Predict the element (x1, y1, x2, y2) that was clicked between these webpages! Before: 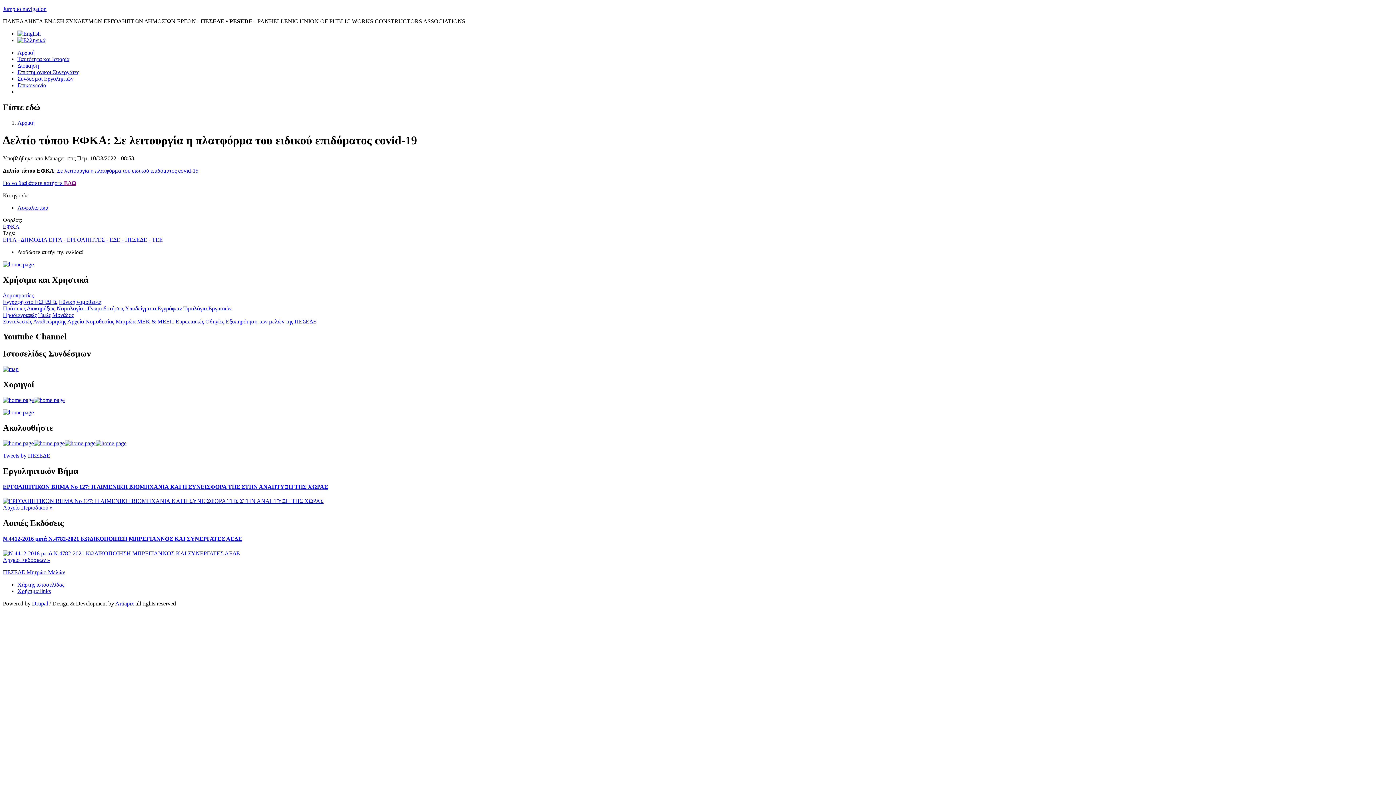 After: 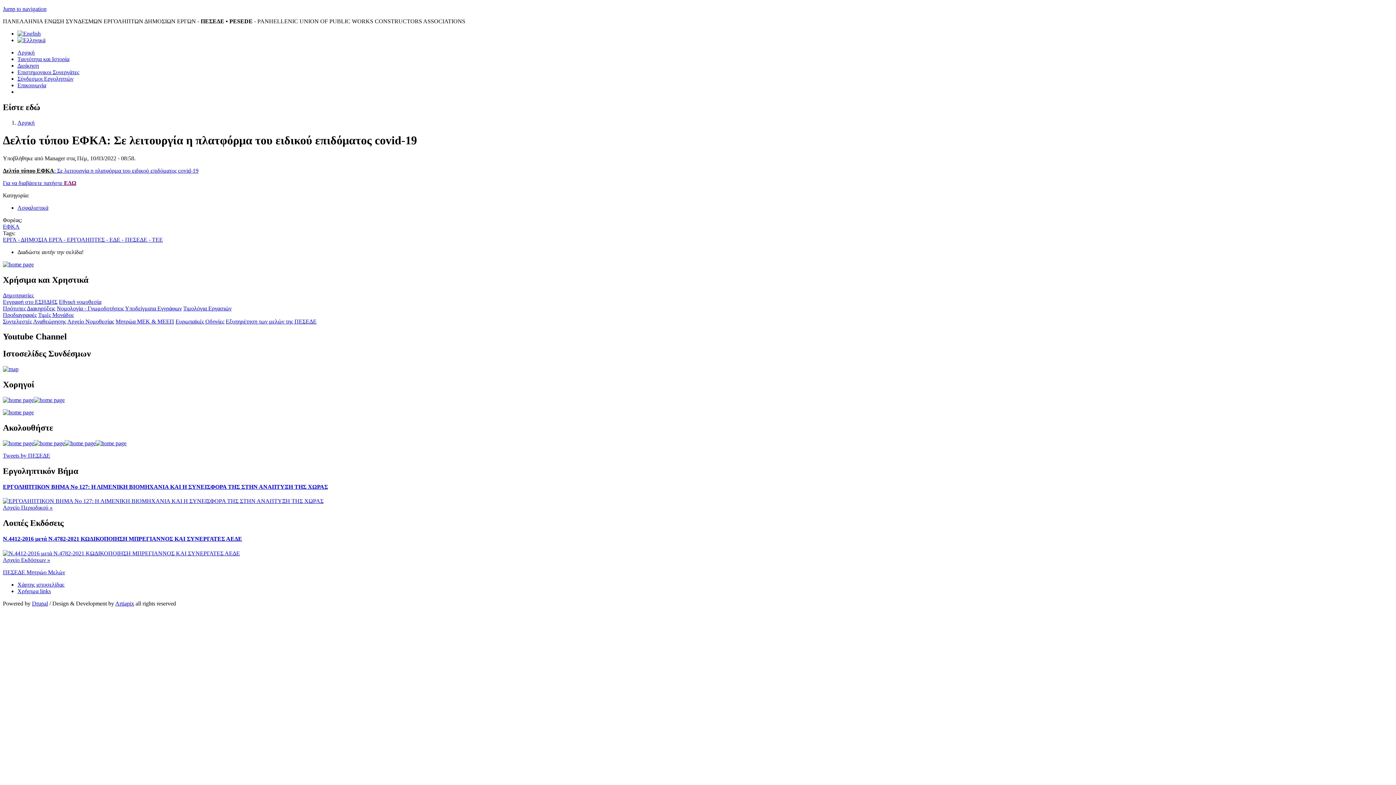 Action: label: Εθνική νομοθεσία
Πρότυπες Διακηρύξεις bbox: (2, 298, 101, 311)